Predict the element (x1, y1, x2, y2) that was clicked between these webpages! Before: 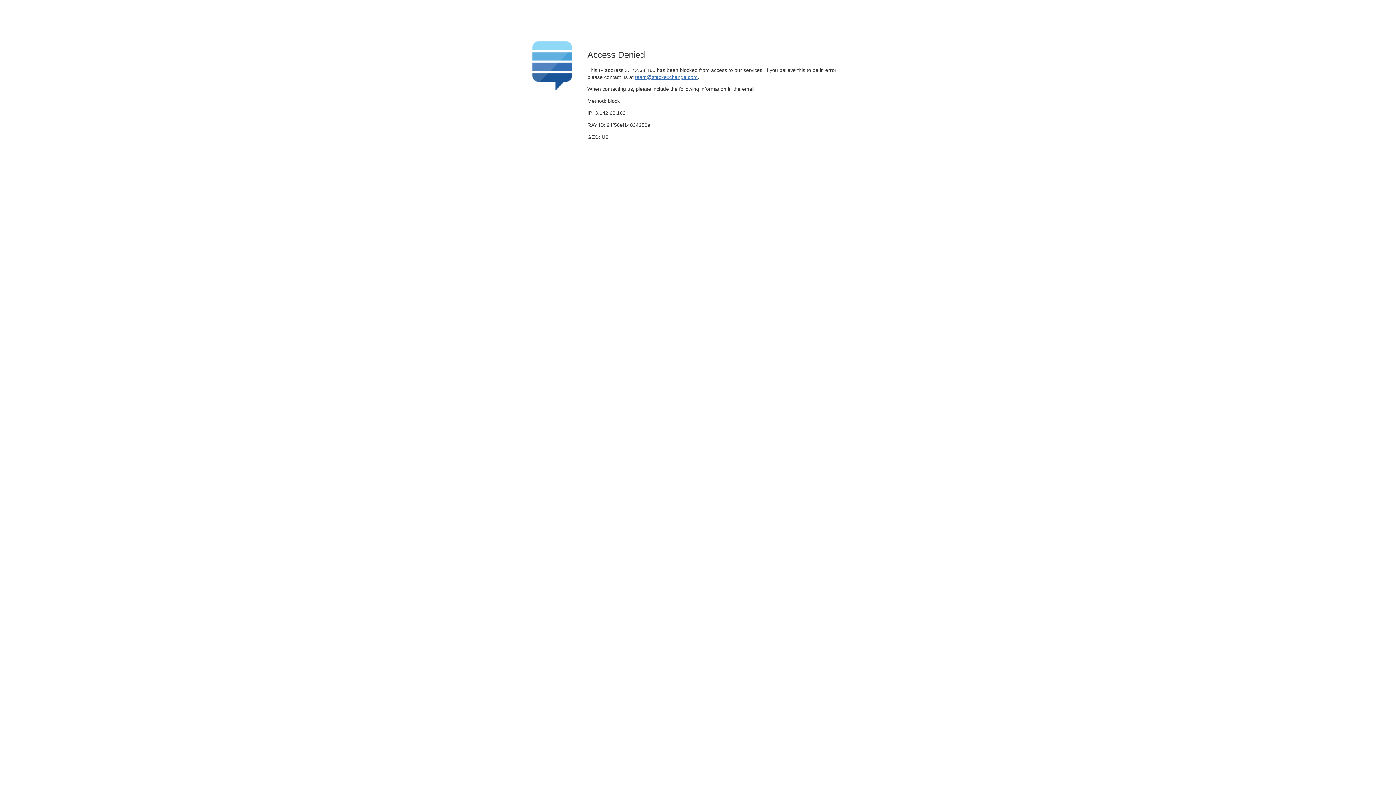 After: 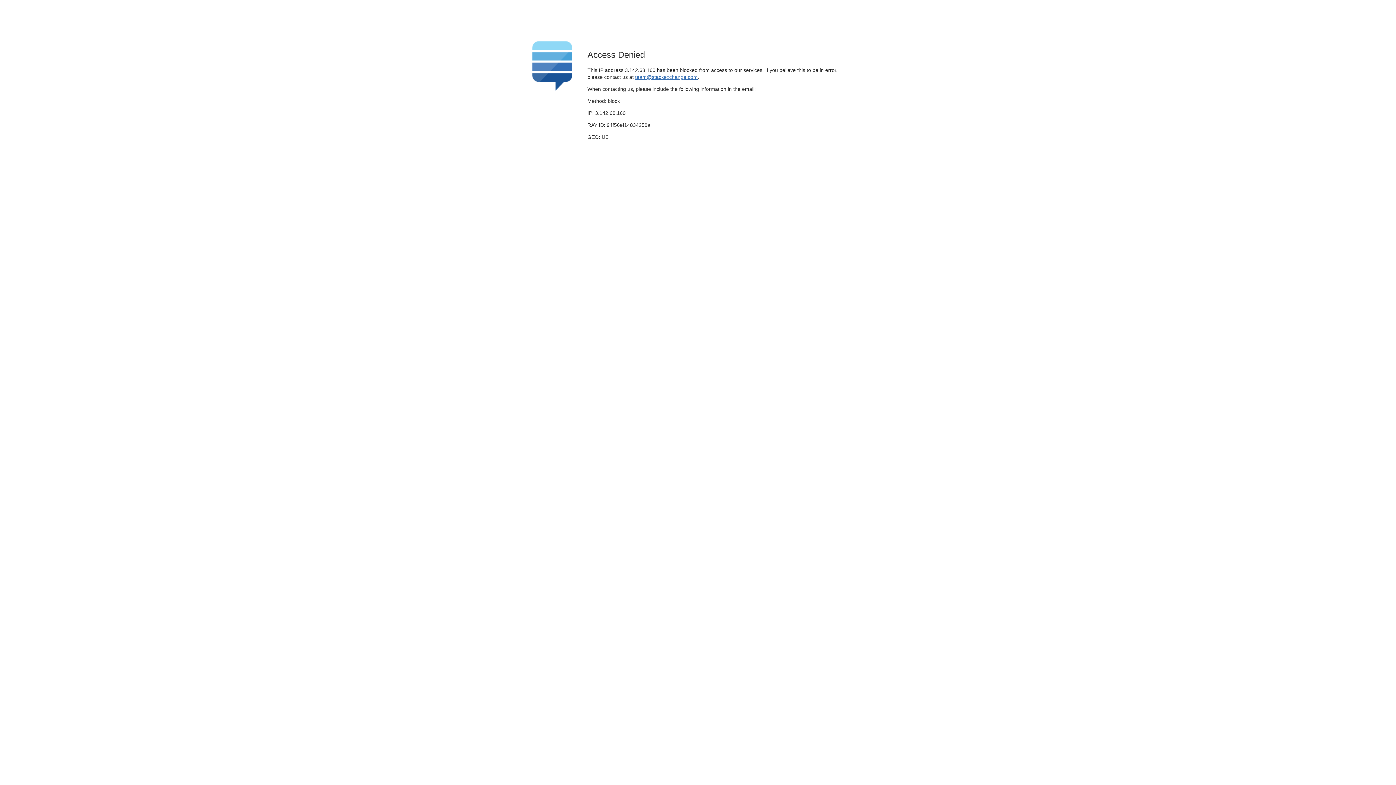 Action: label: team@stackexchange.com bbox: (635, 74, 697, 79)